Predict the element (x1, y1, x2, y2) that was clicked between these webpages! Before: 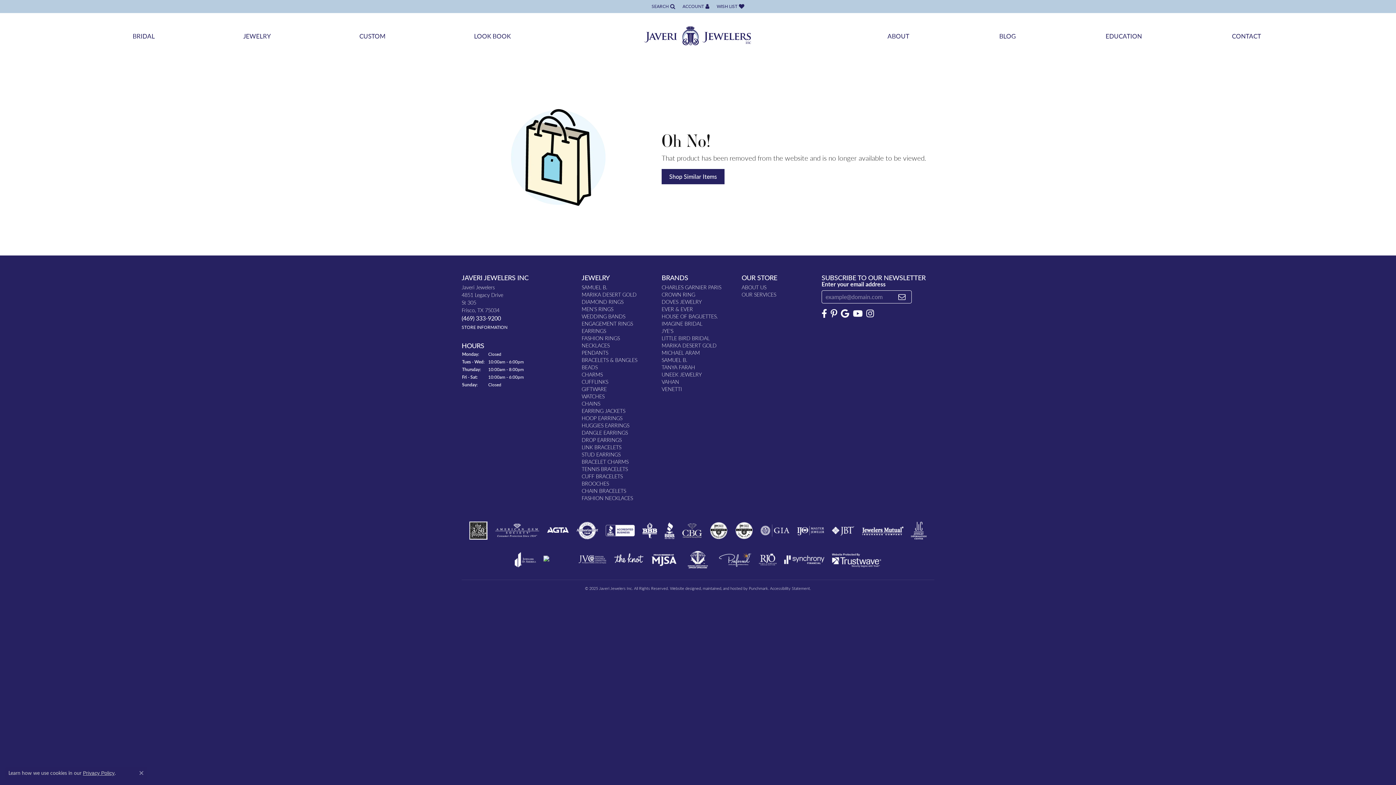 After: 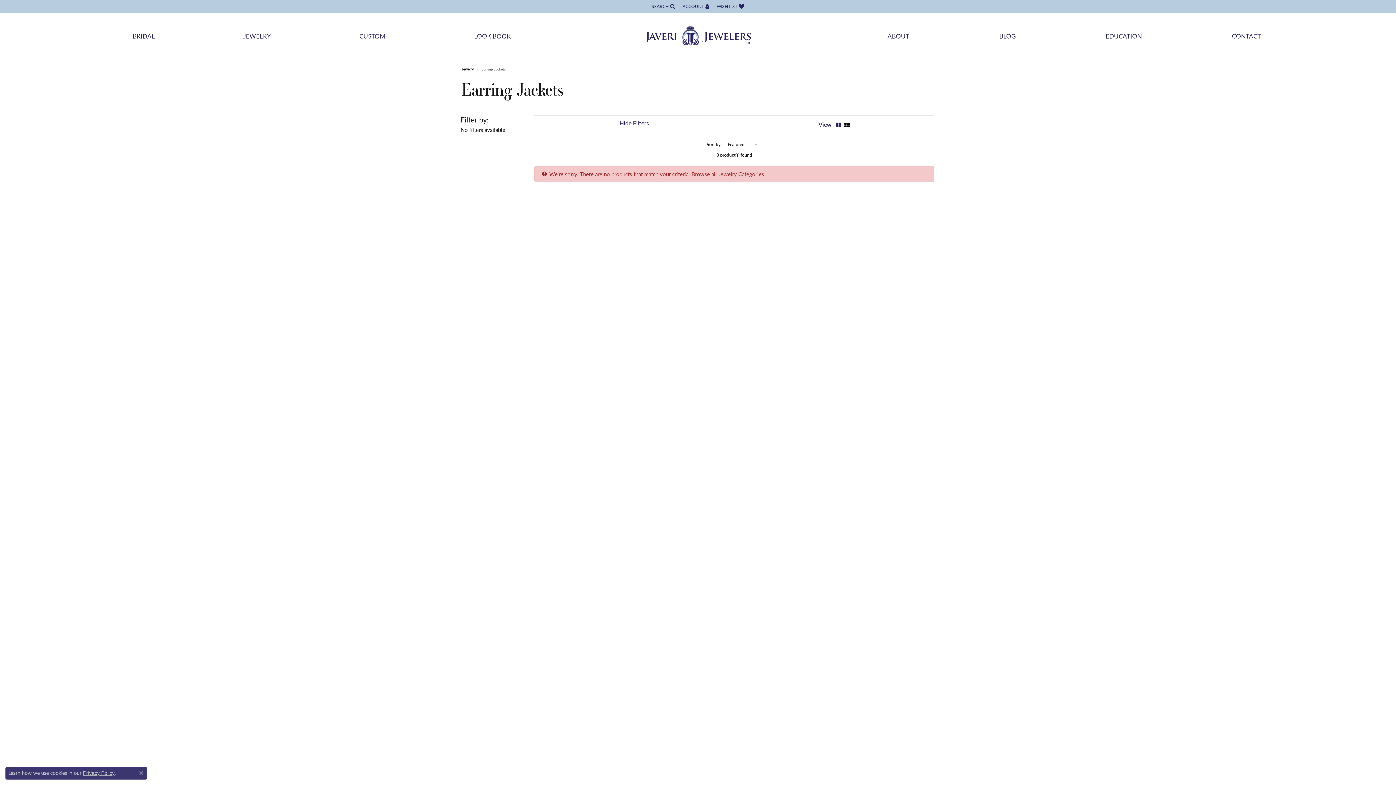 Action: label: EARRING JACKETS bbox: (581, 407, 625, 414)